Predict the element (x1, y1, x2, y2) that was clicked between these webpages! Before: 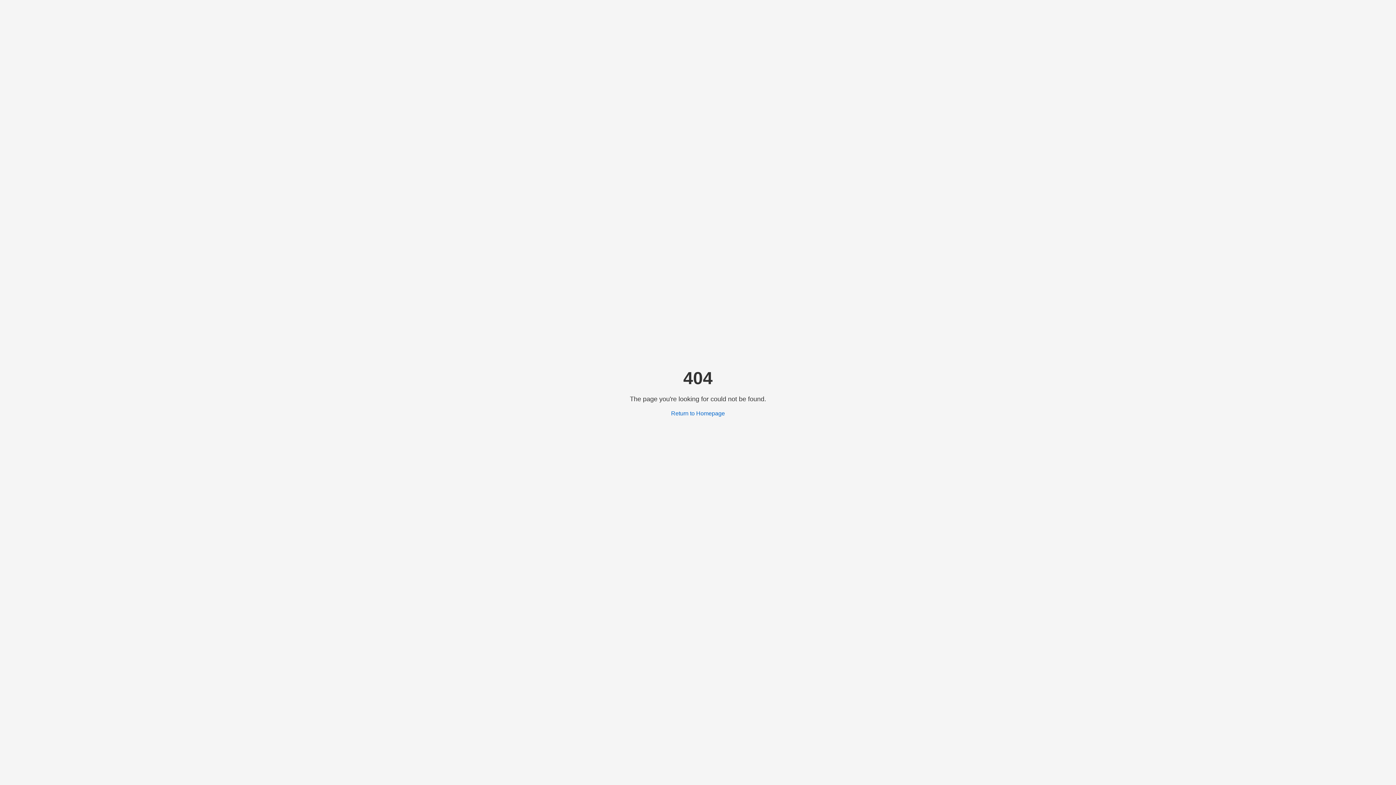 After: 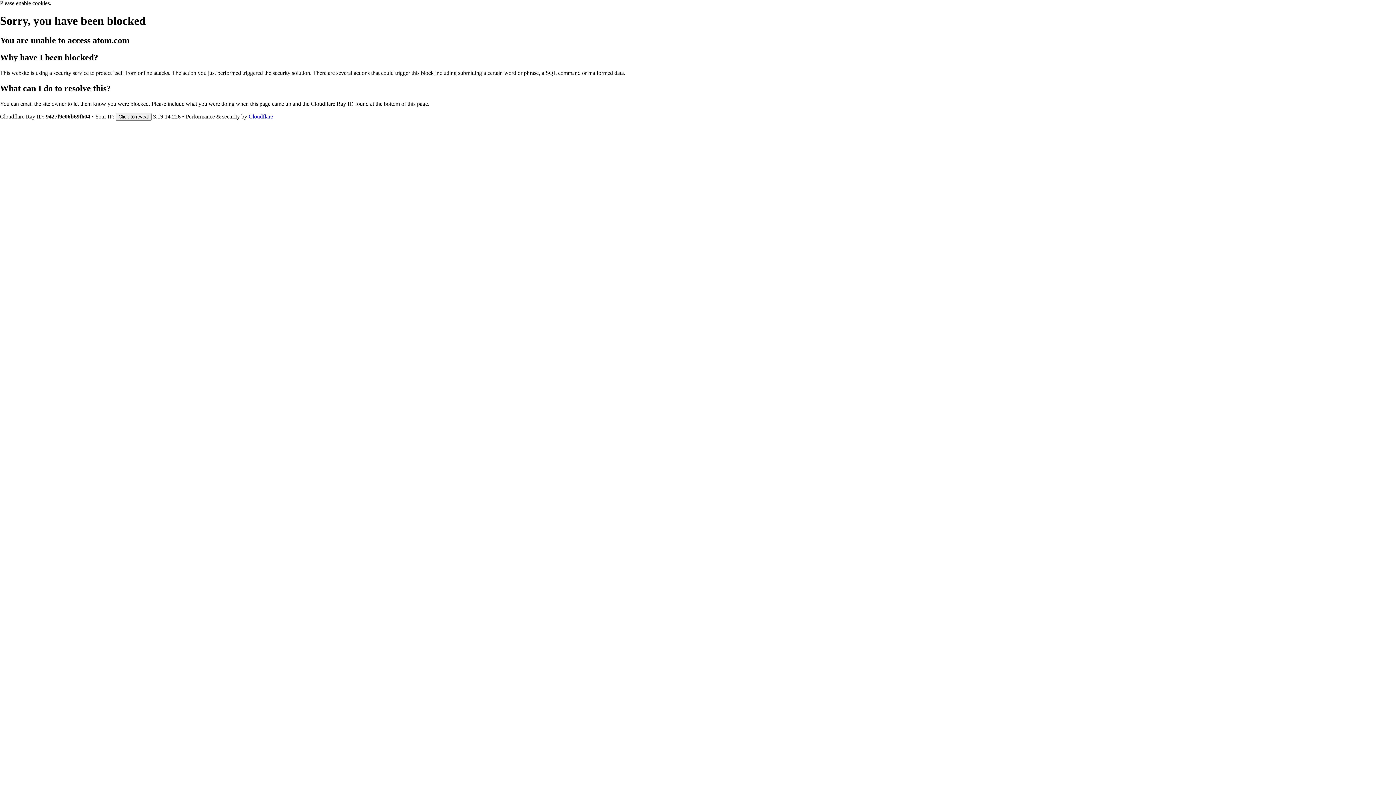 Action: bbox: (671, 410, 725, 416) label: Return to Homepage